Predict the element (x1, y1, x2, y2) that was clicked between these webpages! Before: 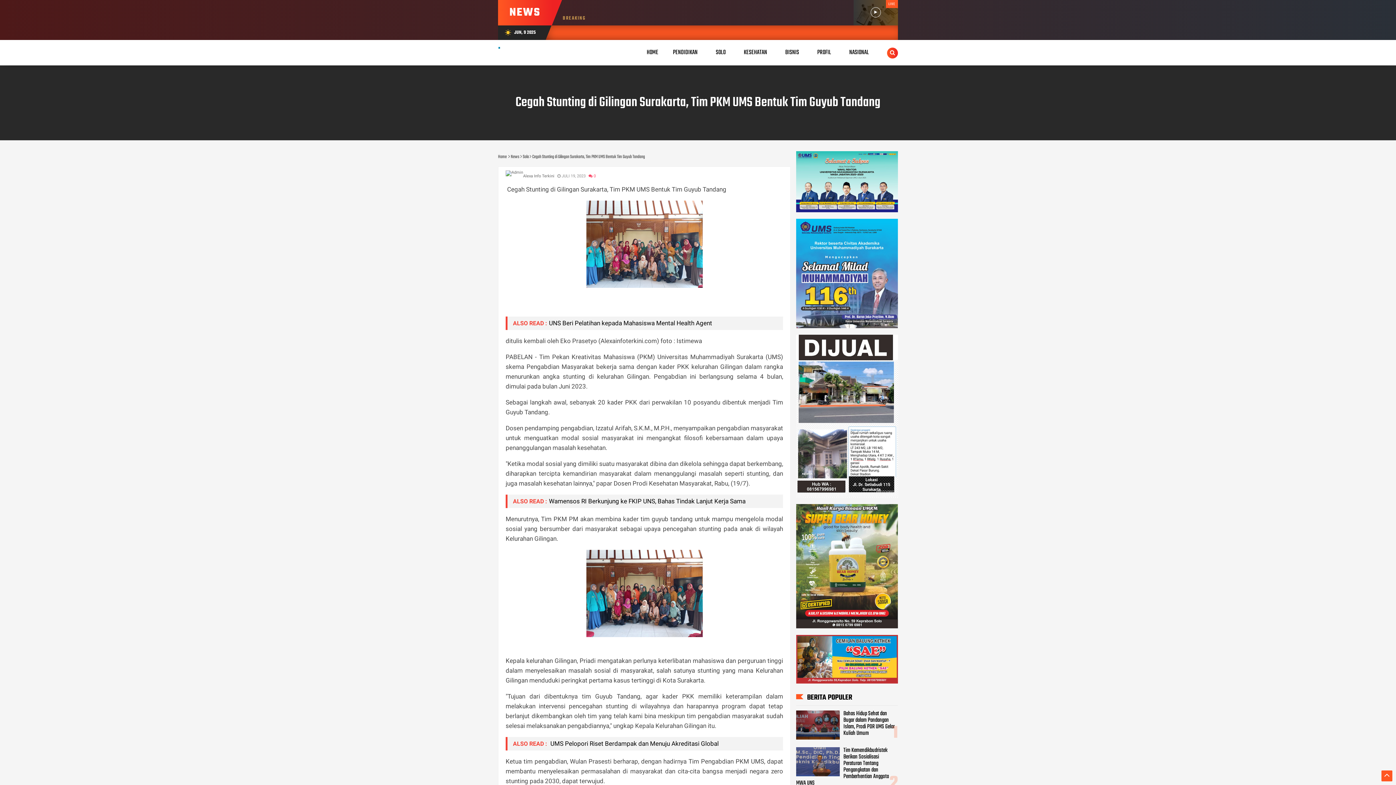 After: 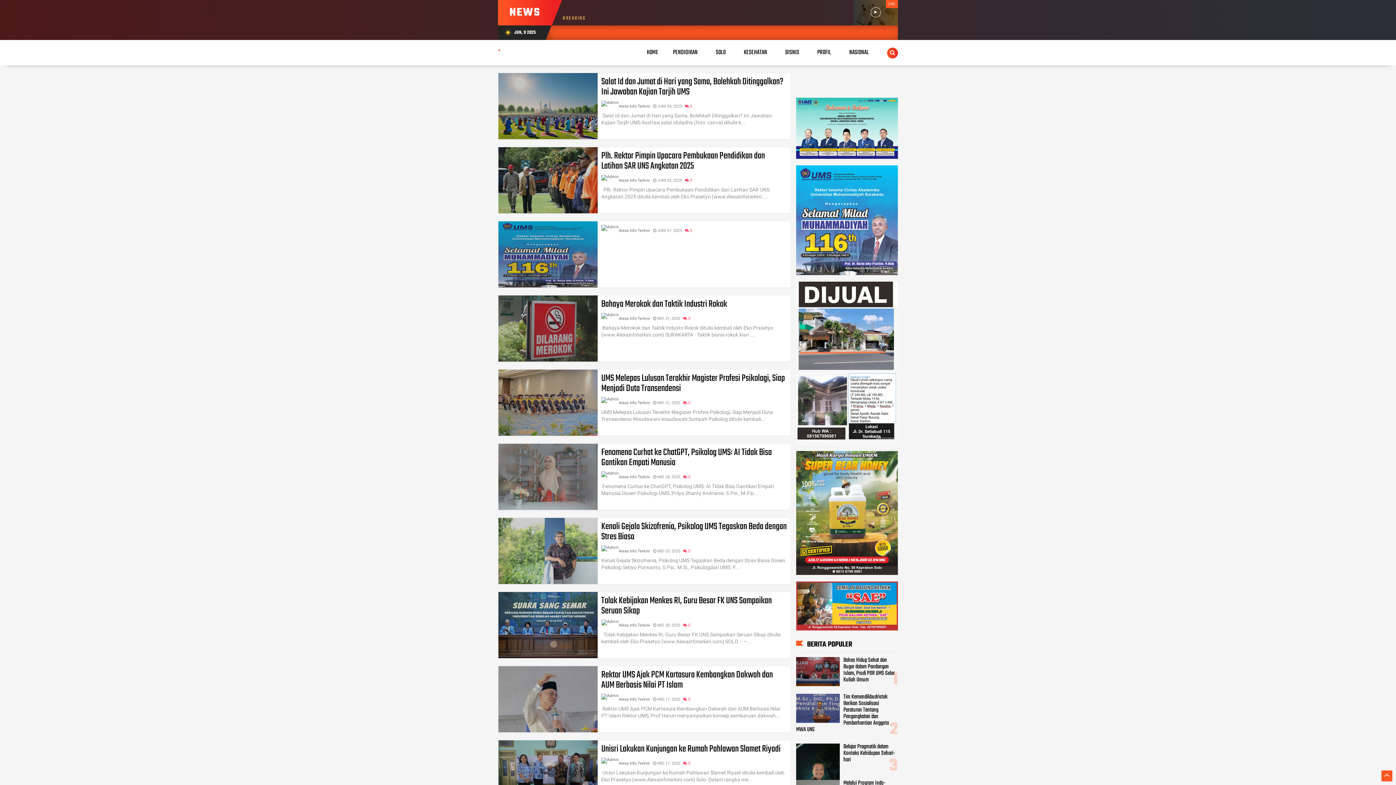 Action: bbox: (734, 40, 776, 65) label: KESEHATAN